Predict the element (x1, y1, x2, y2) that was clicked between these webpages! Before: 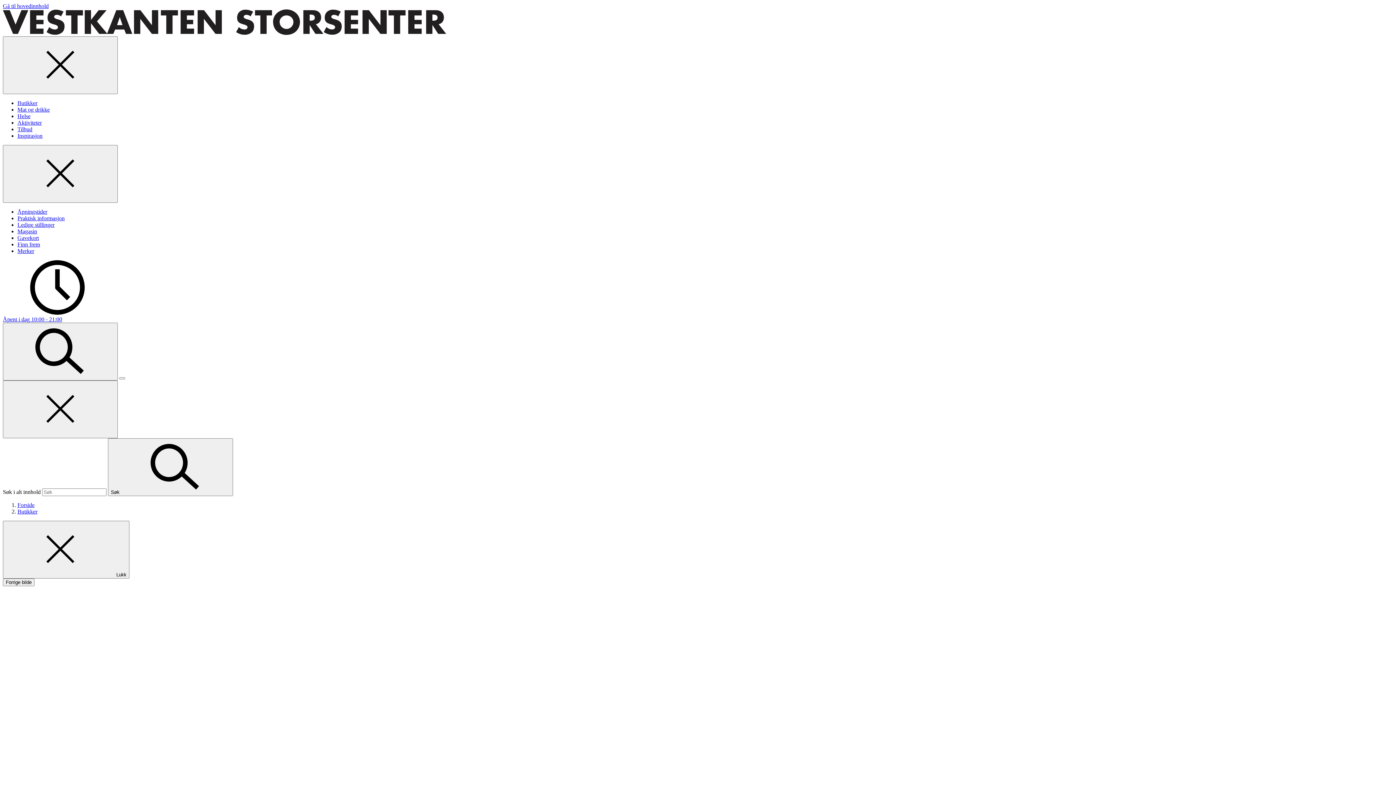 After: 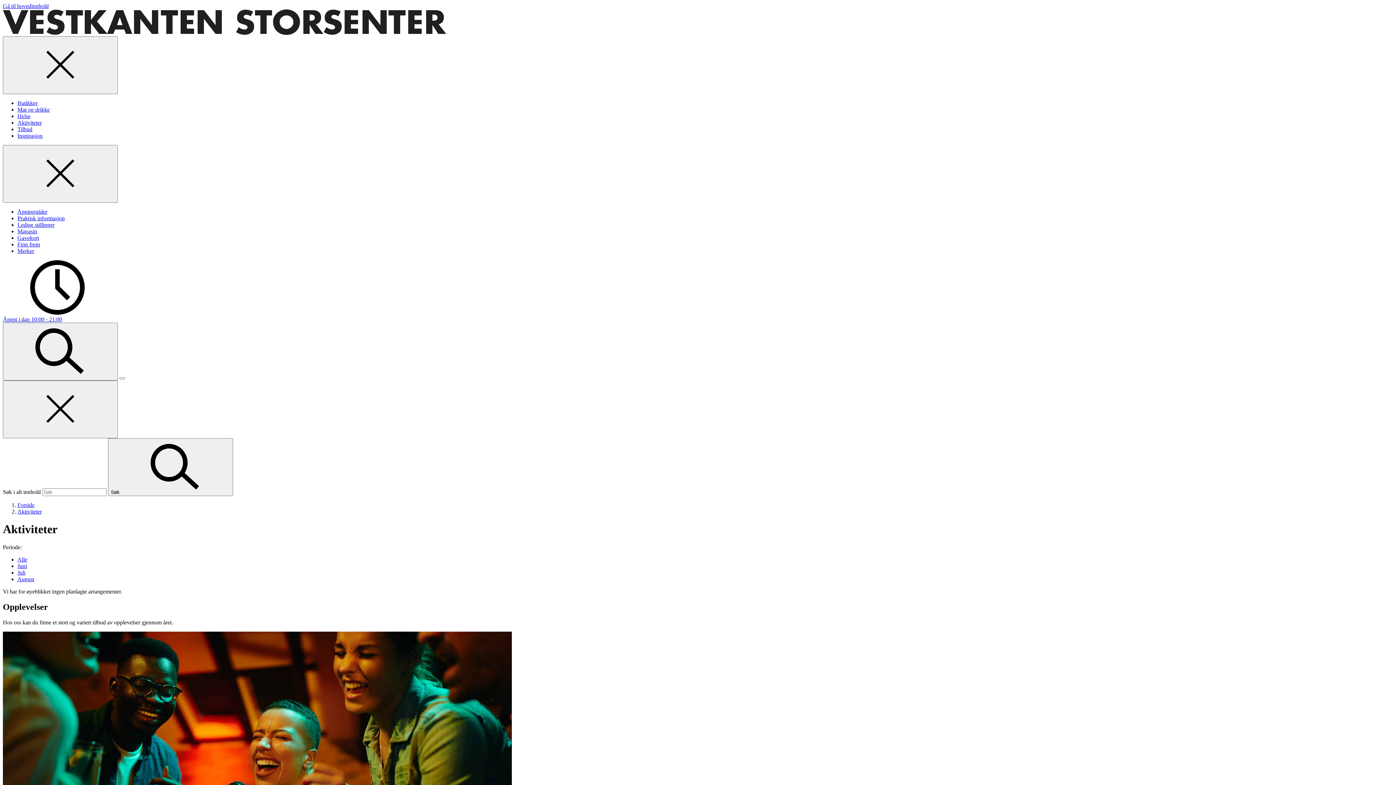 Action: bbox: (17, 119, 41, 125) label: Aktiviteter